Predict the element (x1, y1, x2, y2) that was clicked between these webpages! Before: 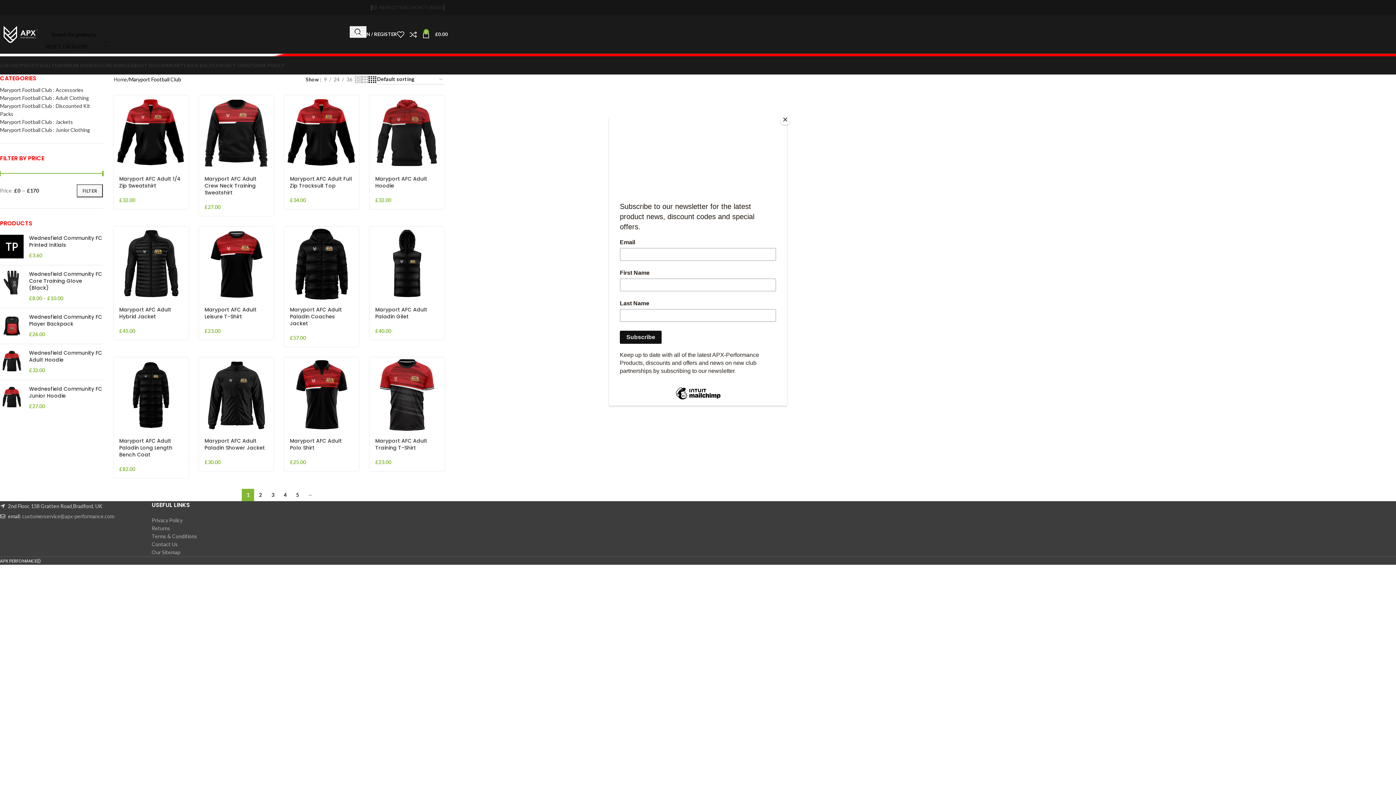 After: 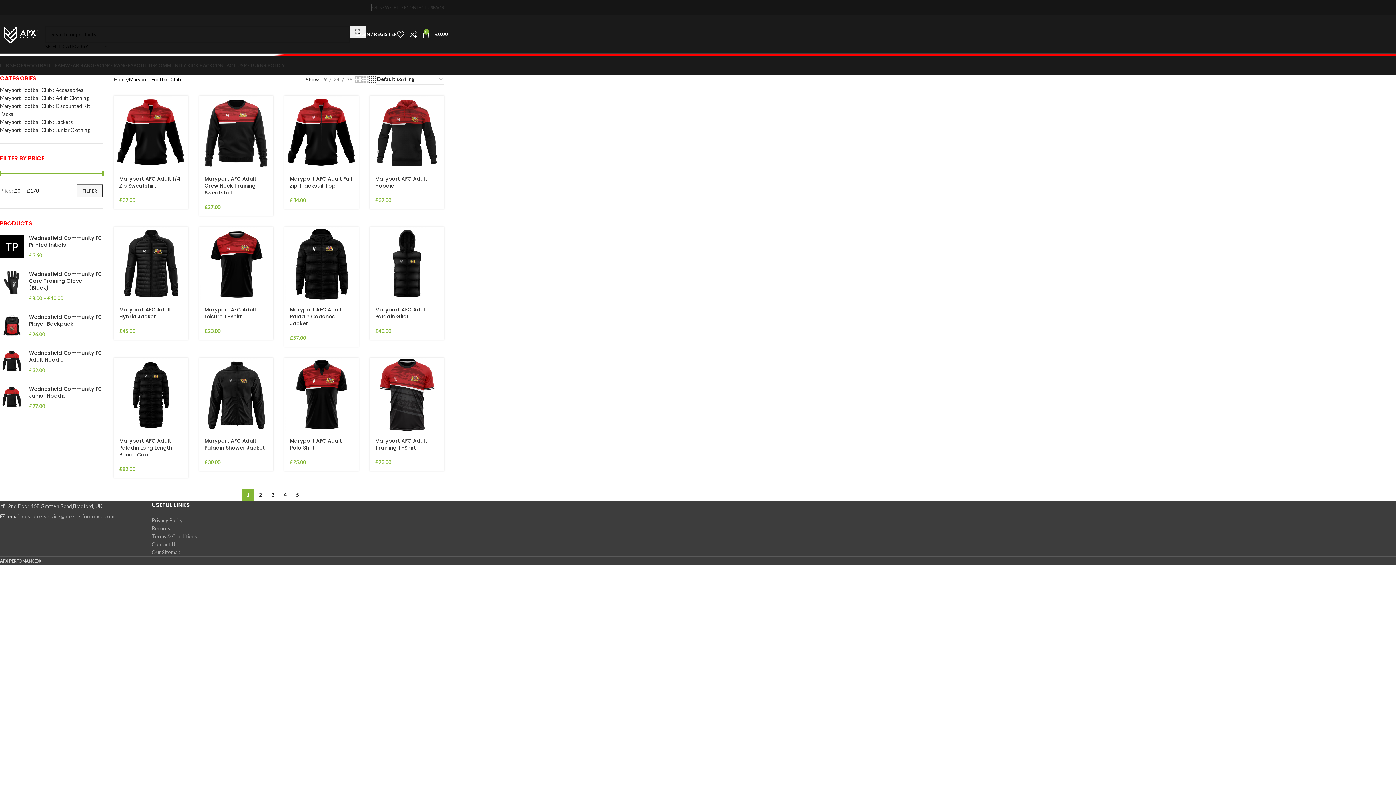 Action: bbox: (780, 114, 790, 125) label: Close